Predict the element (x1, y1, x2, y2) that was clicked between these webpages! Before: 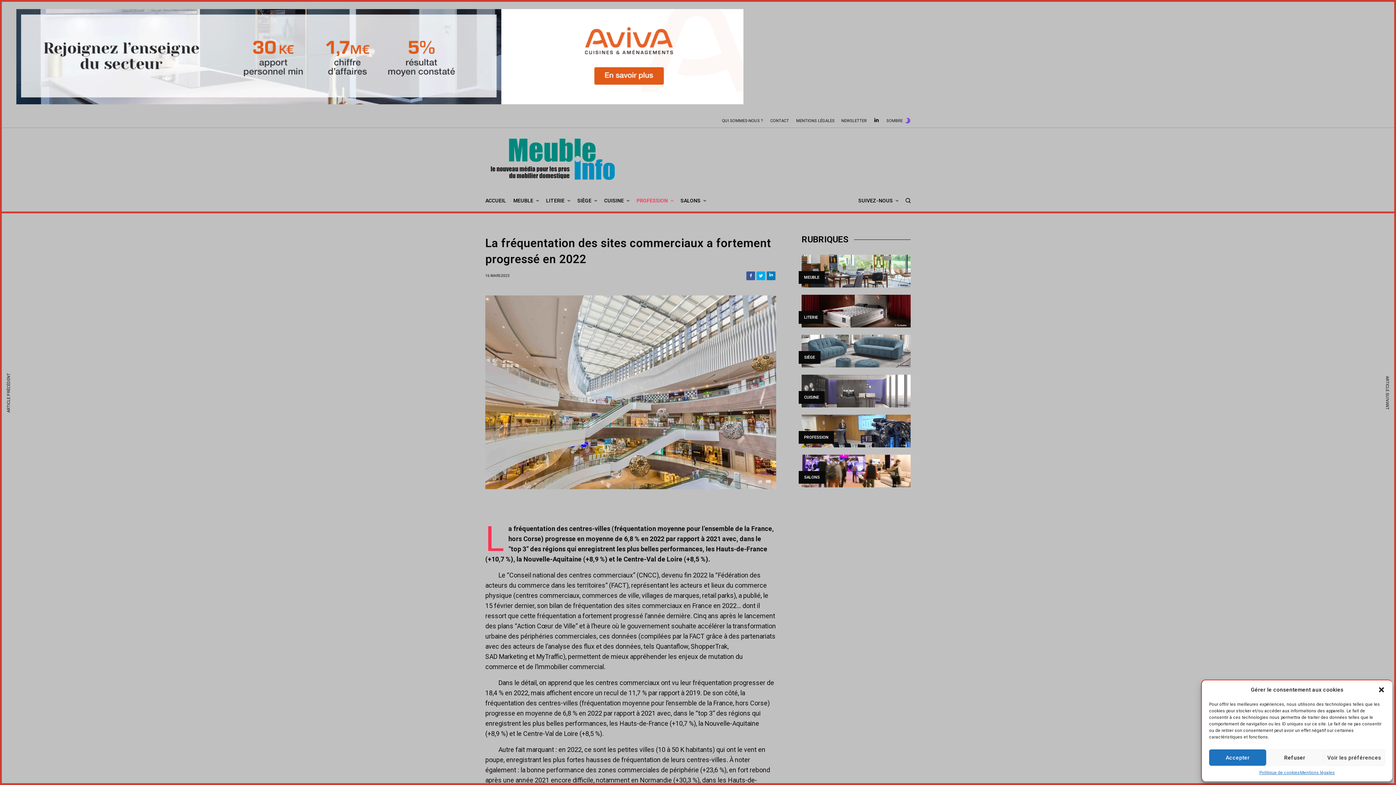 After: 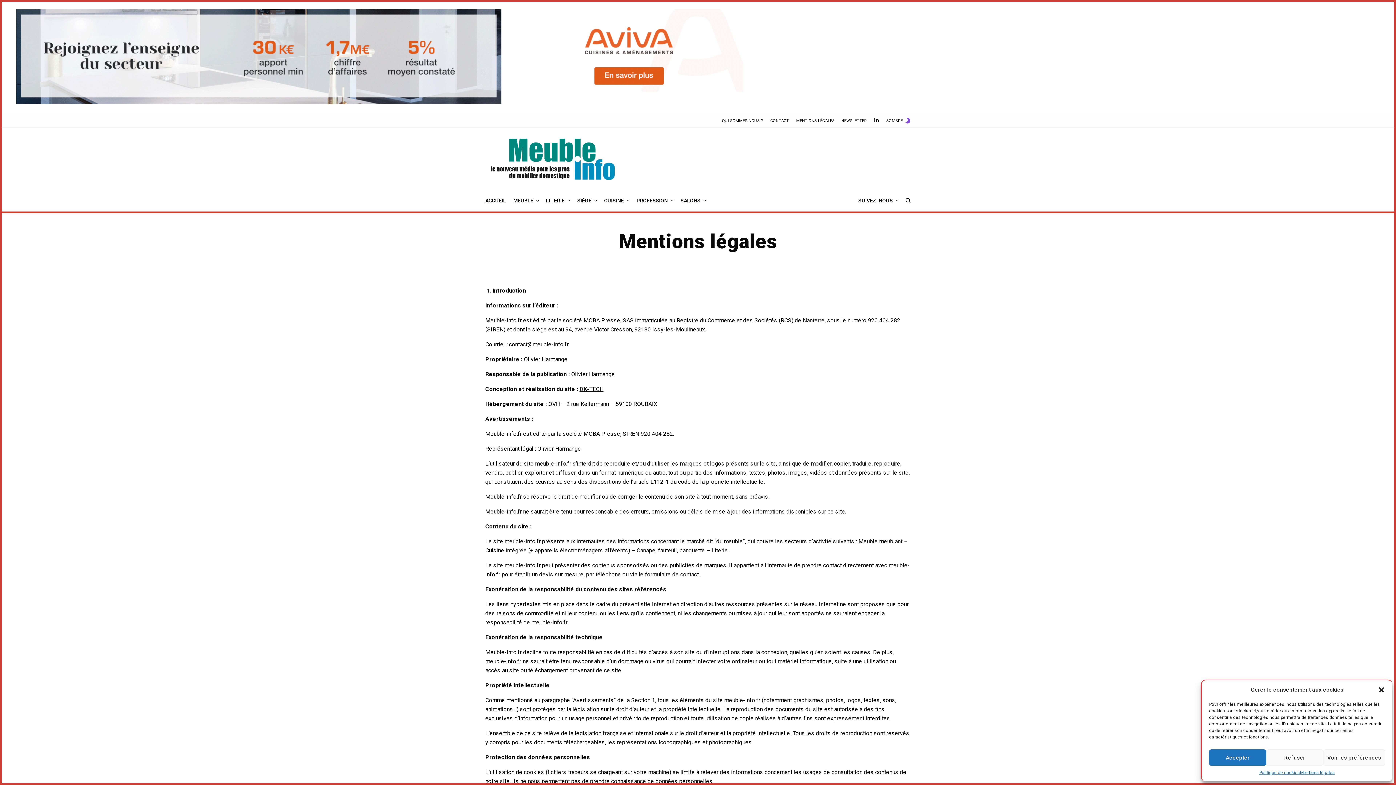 Action: label: Mentions légales bbox: (1300, 769, 1335, 776)